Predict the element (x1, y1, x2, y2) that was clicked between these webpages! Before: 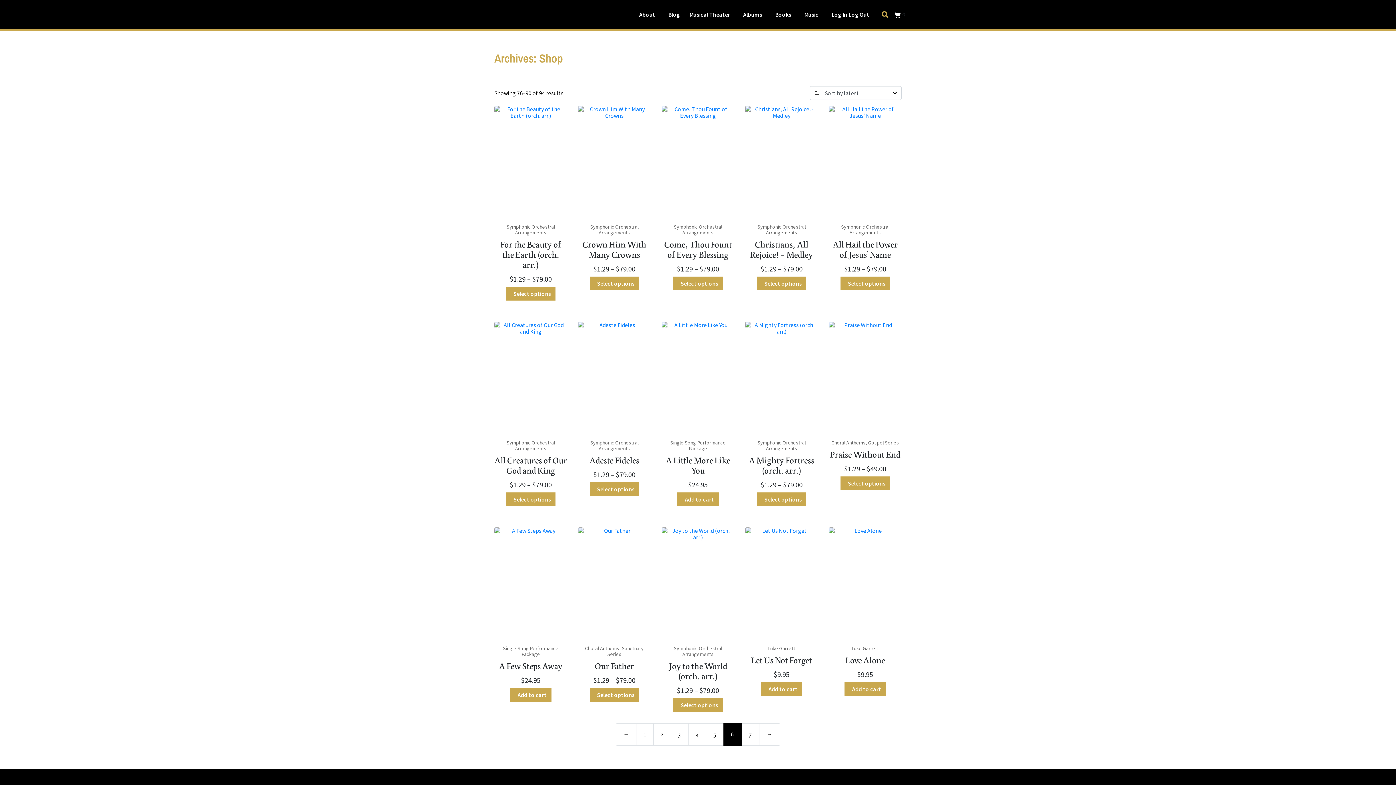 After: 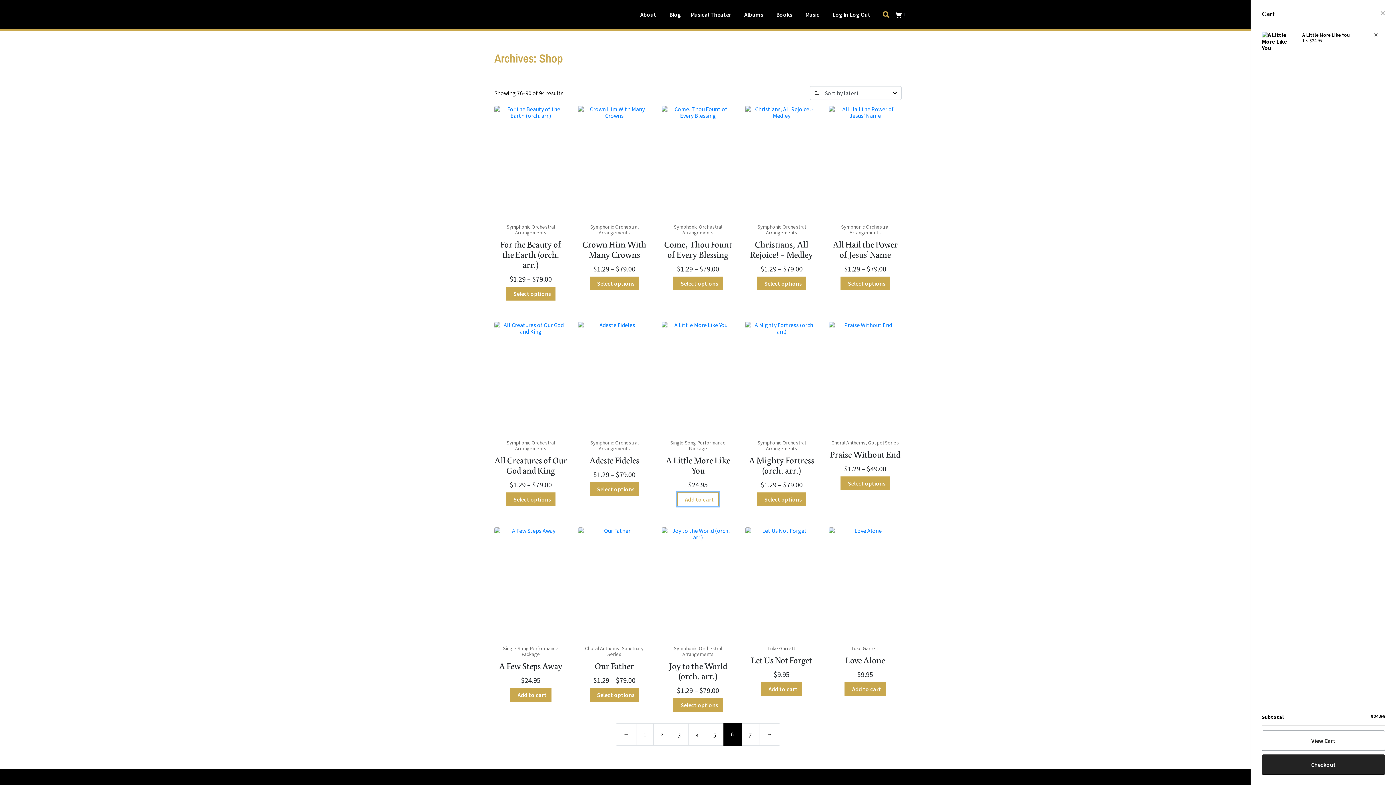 Action: bbox: (677, 492, 718, 506) label: Add to cart: “A Little More Like You”